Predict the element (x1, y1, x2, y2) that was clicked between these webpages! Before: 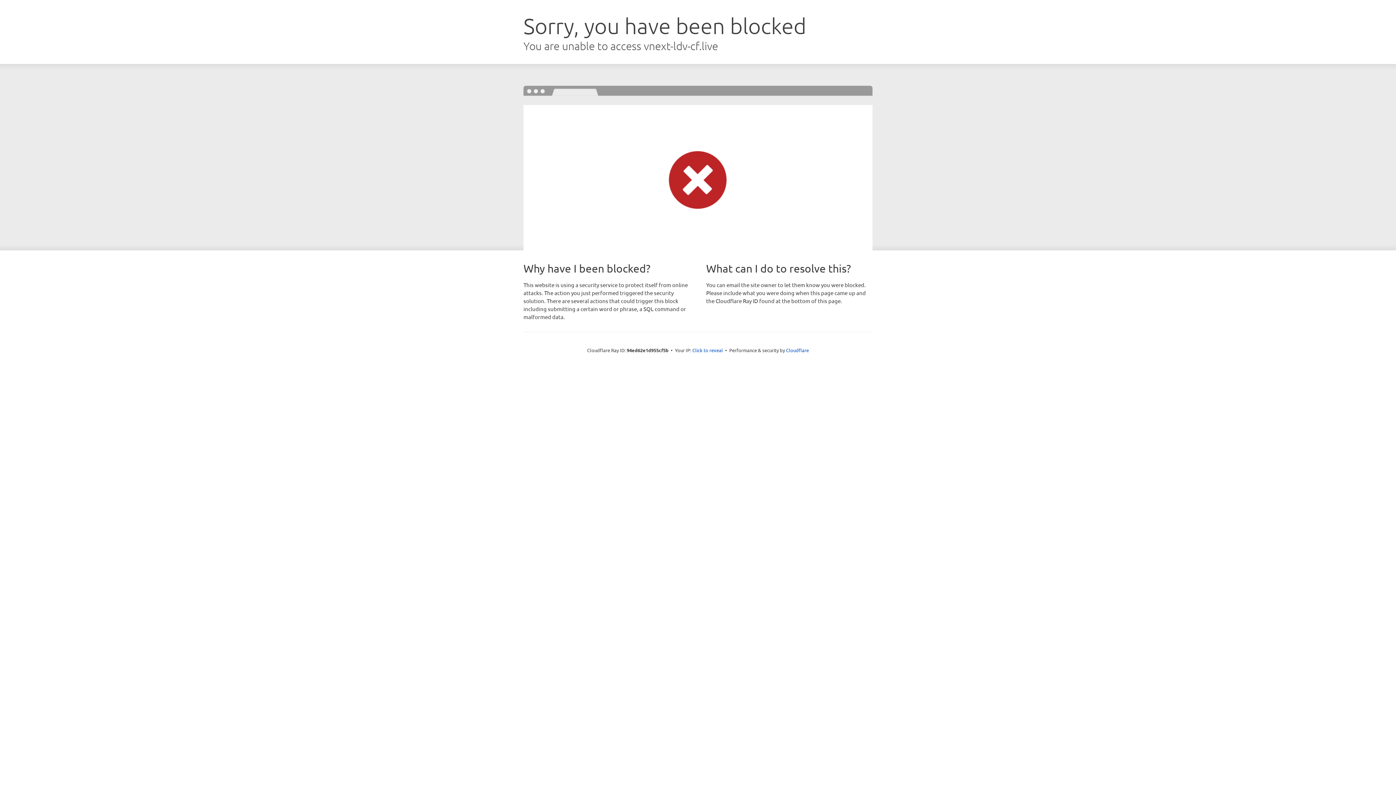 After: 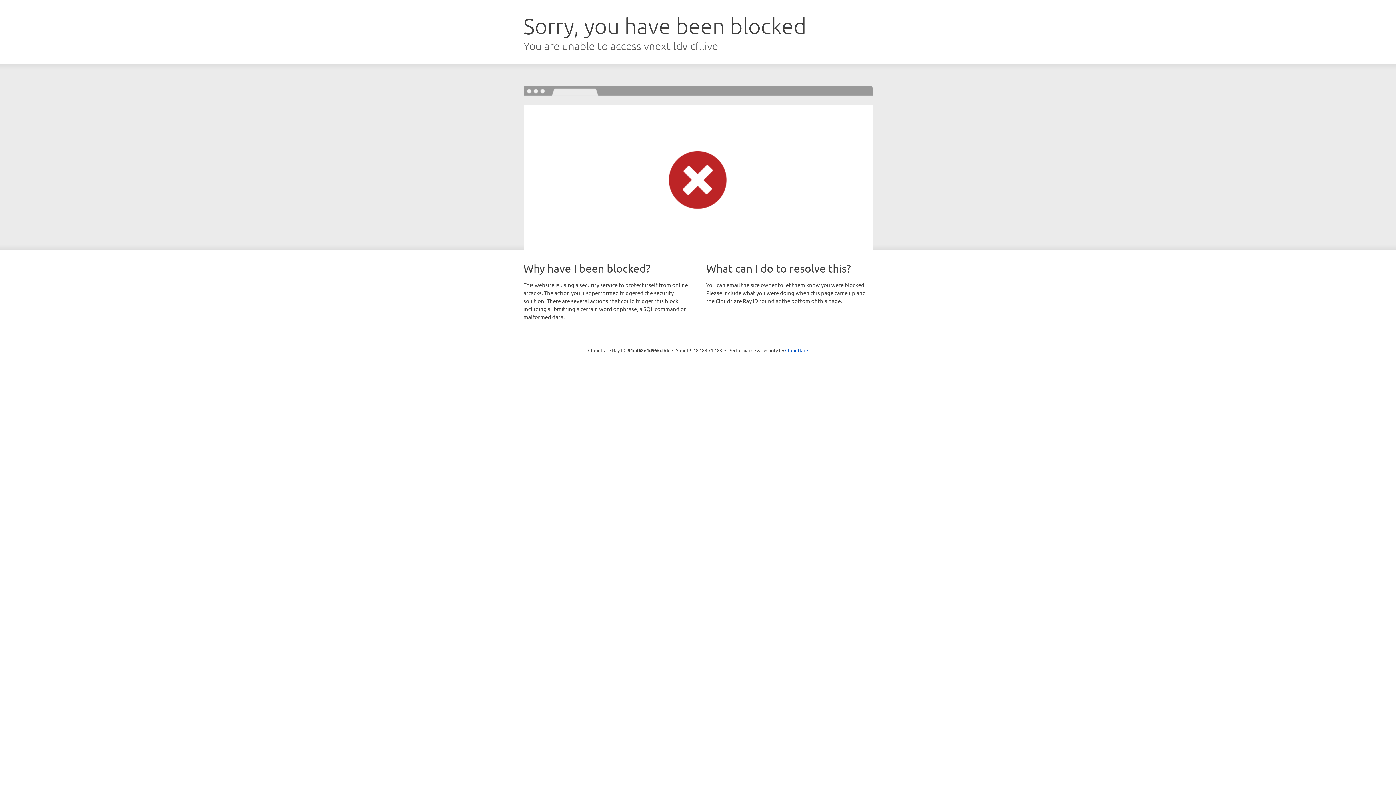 Action: bbox: (692, 346, 723, 353) label: Click to reveal